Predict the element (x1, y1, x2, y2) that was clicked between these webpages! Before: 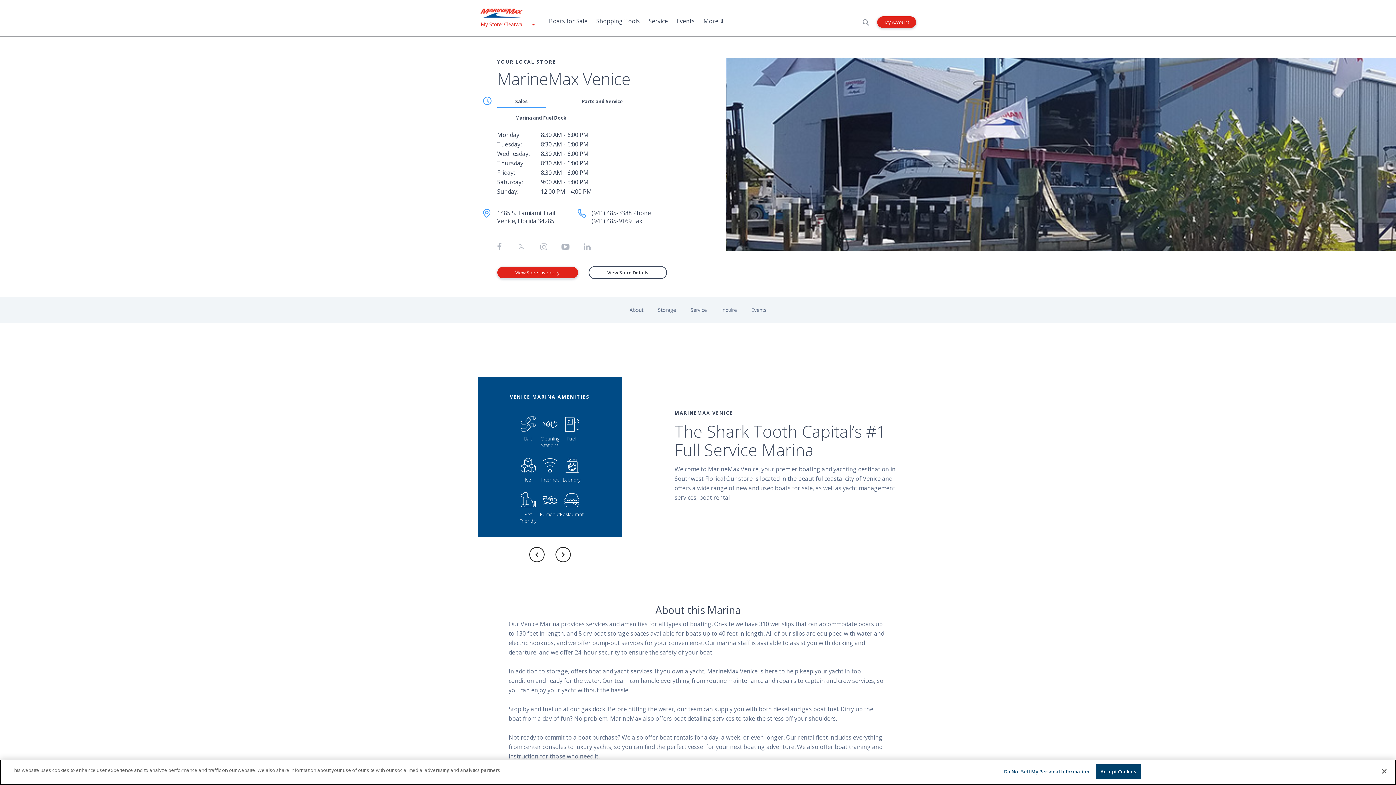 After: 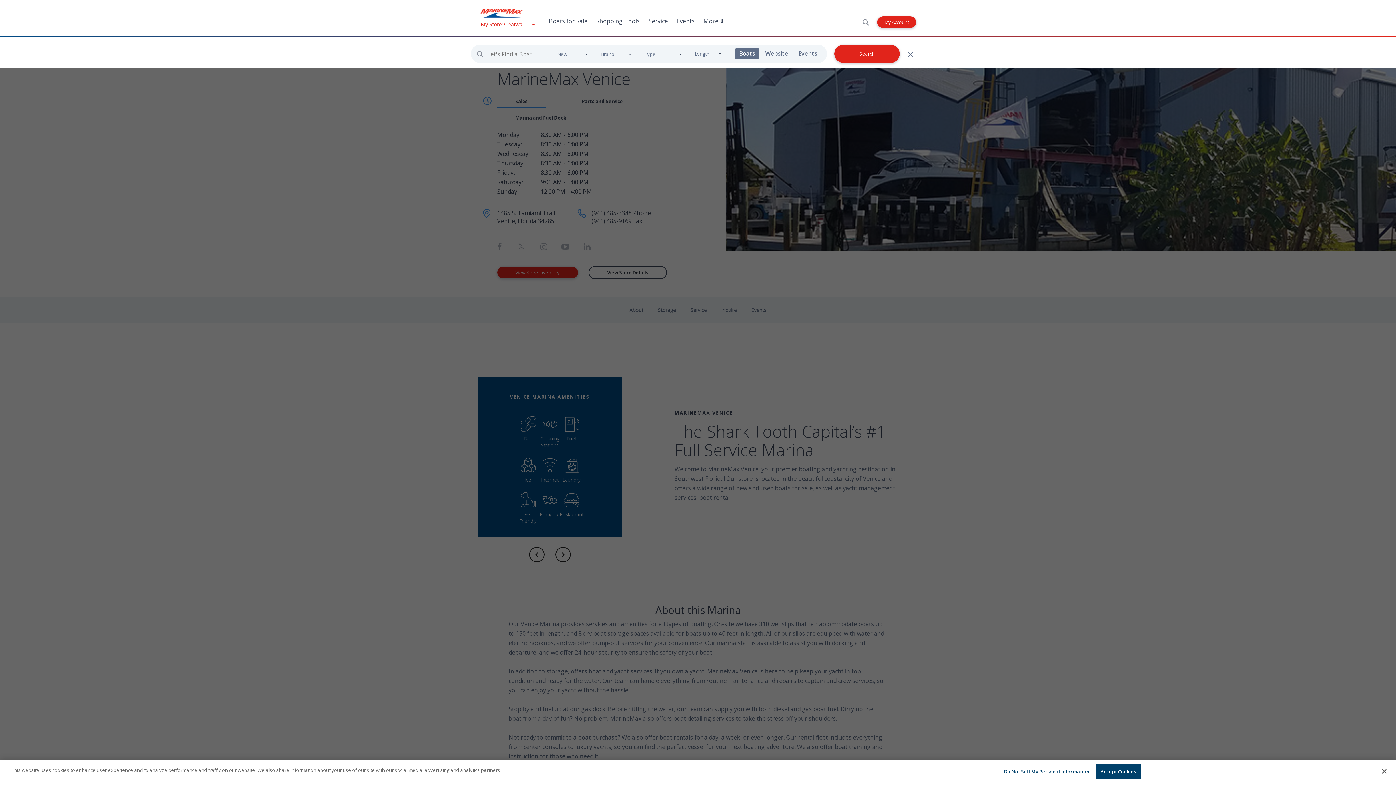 Action: label: Show global search bbox: (862, 16, 870, 27)